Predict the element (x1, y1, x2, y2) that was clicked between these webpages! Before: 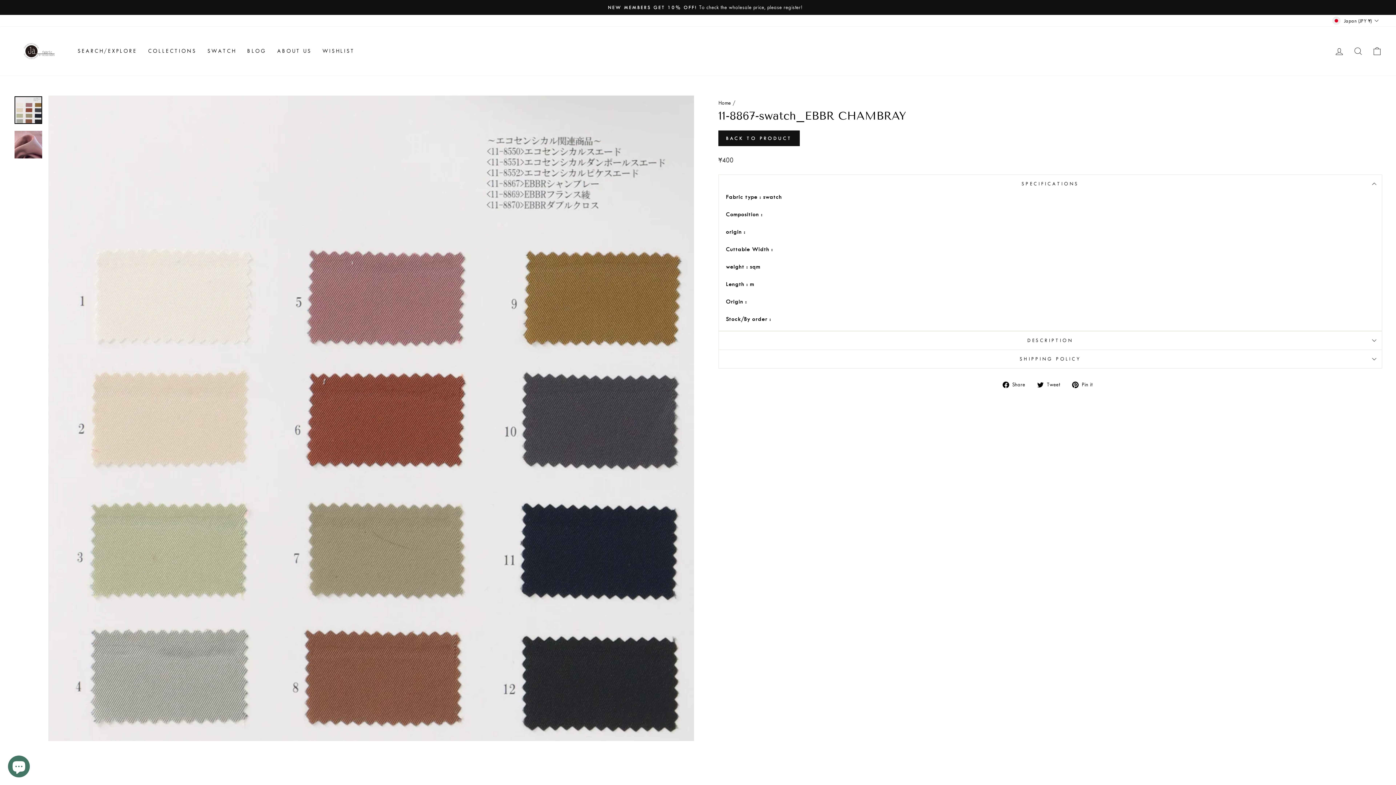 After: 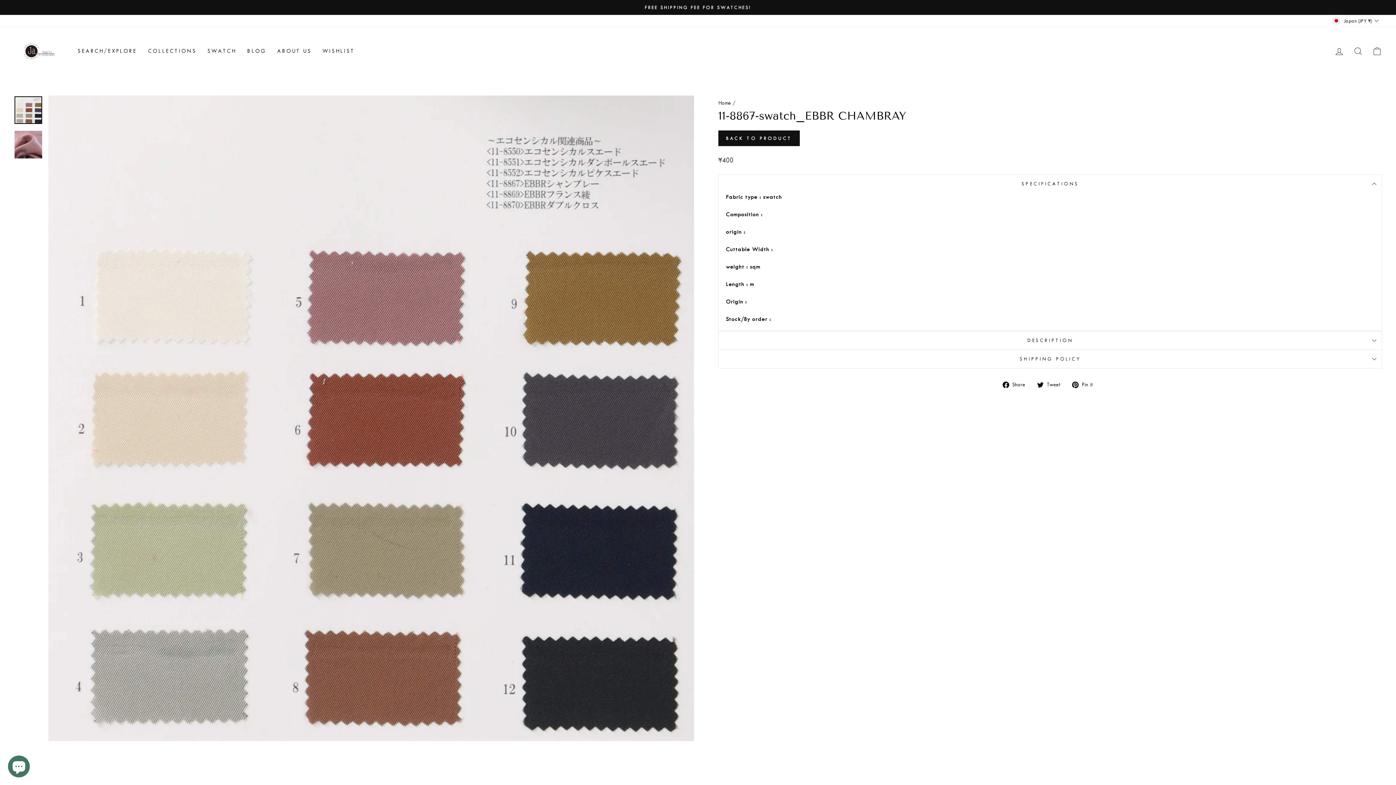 Action: bbox: (1072, 379, 1098, 388) label:  Pin it
Pin on Pinterest